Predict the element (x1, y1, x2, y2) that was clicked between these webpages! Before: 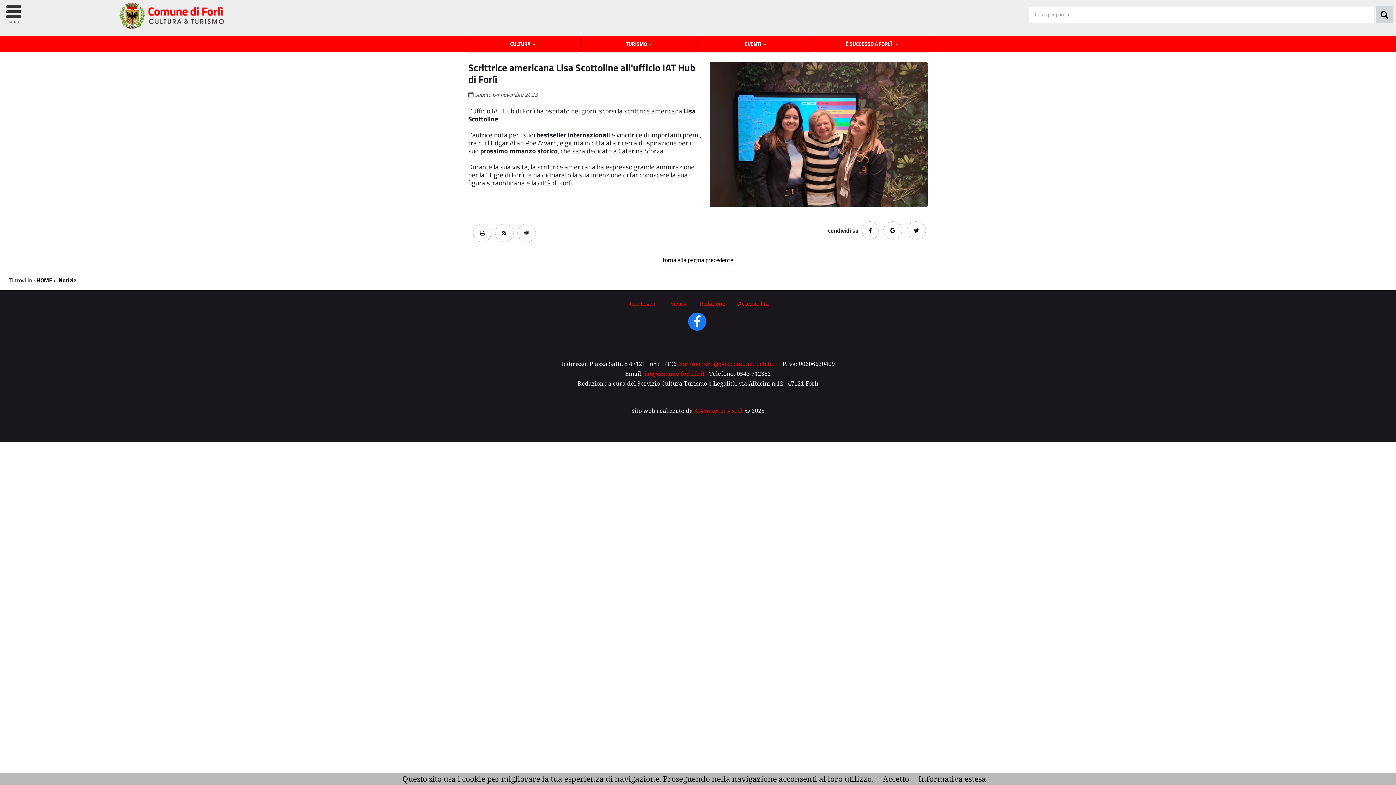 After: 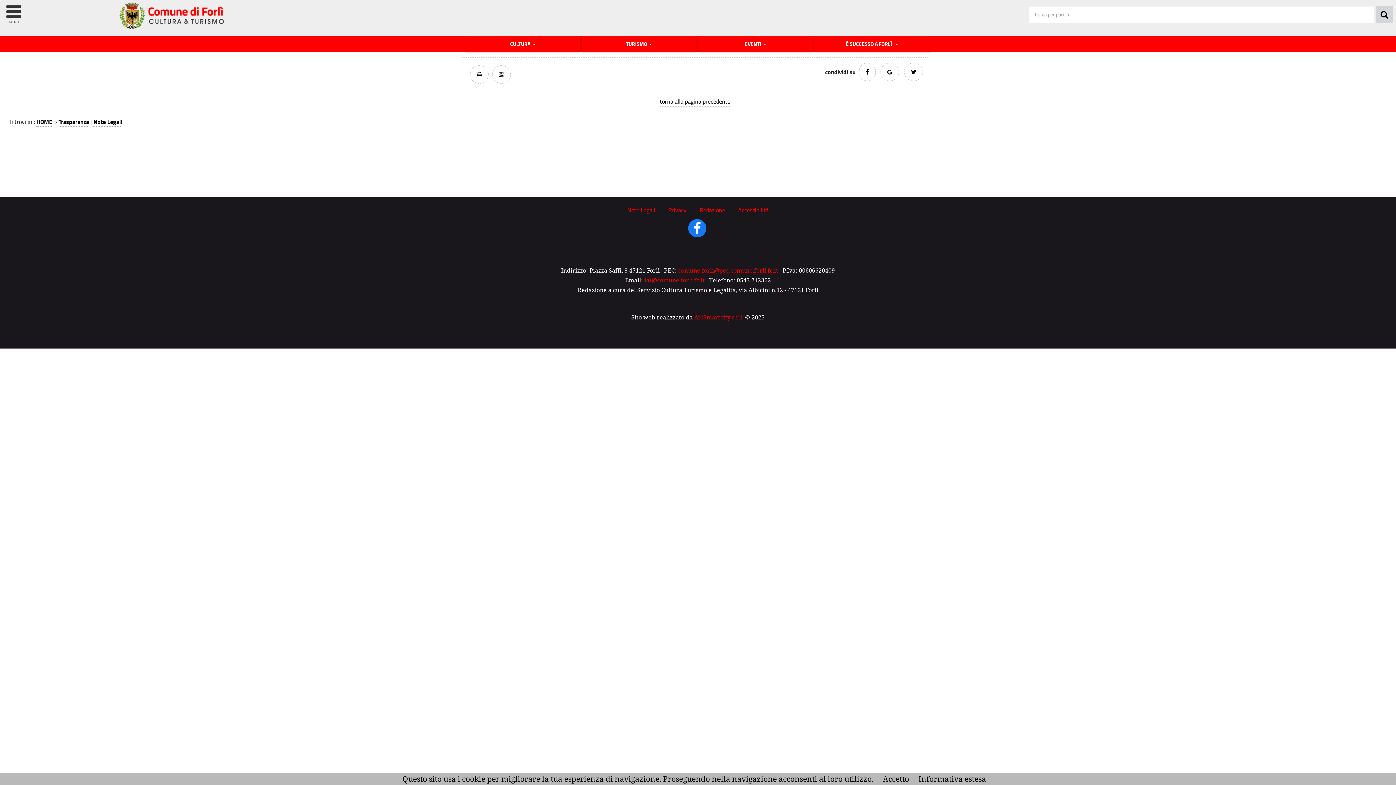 Action: bbox: (627, 299, 655, 307) label: Note Legali